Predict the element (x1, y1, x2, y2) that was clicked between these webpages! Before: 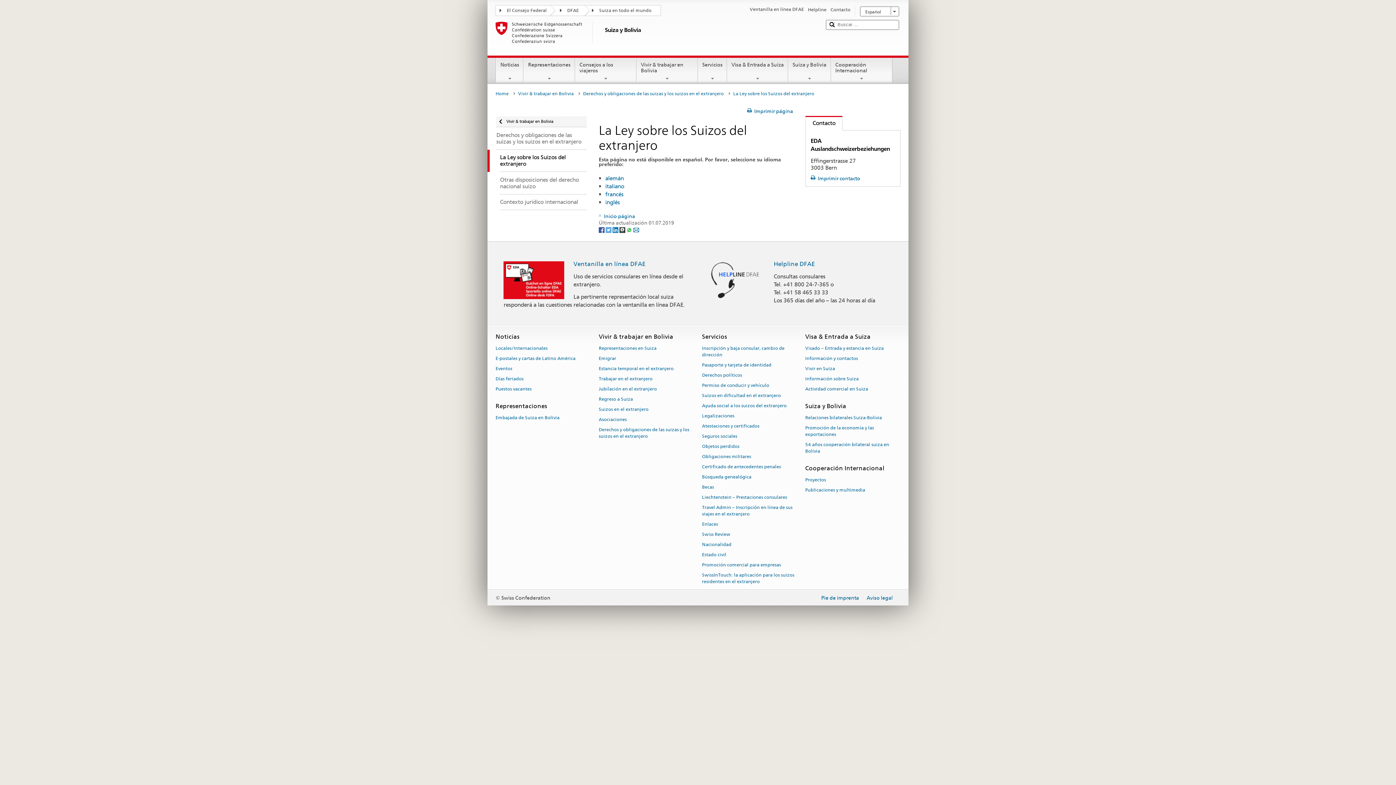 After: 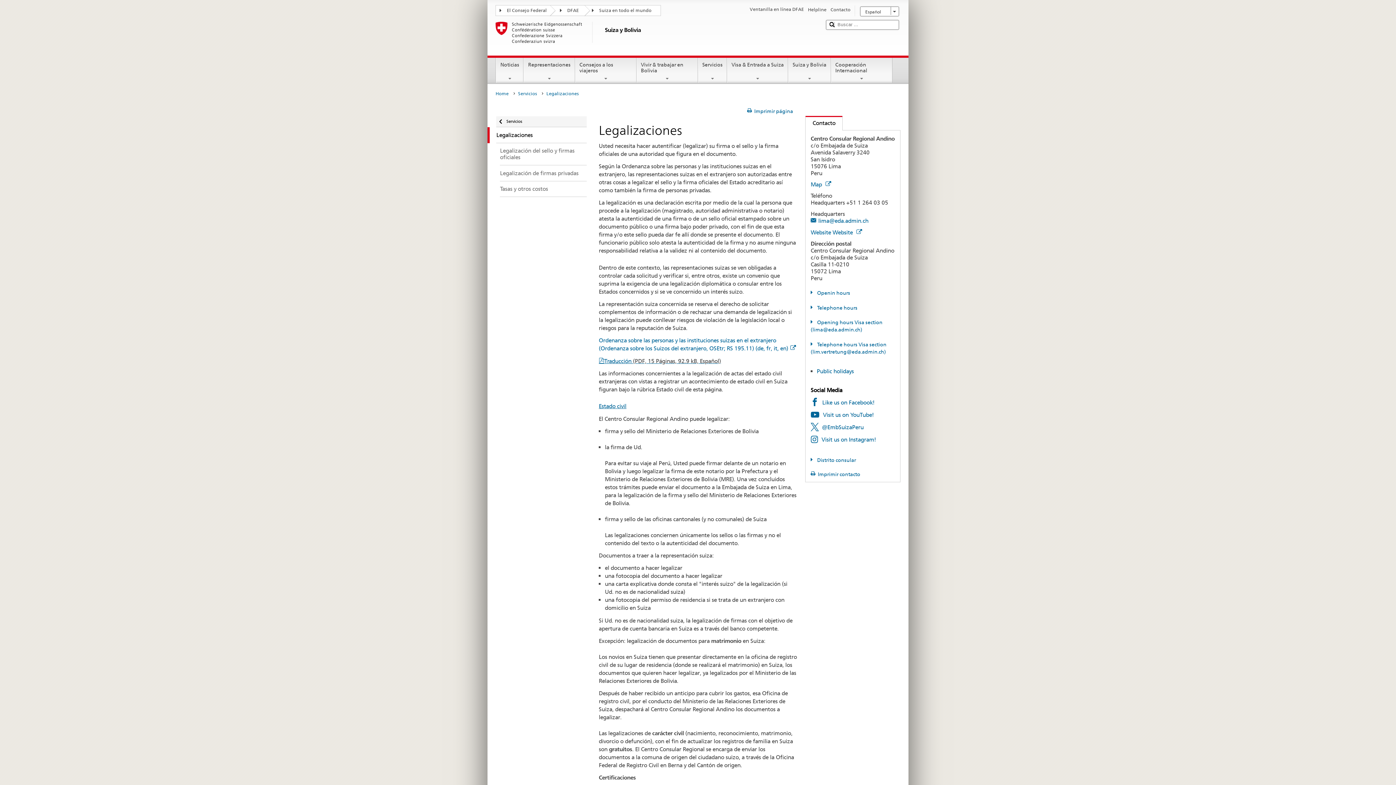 Action: label: Legalizaciones bbox: (702, 410, 734, 420)